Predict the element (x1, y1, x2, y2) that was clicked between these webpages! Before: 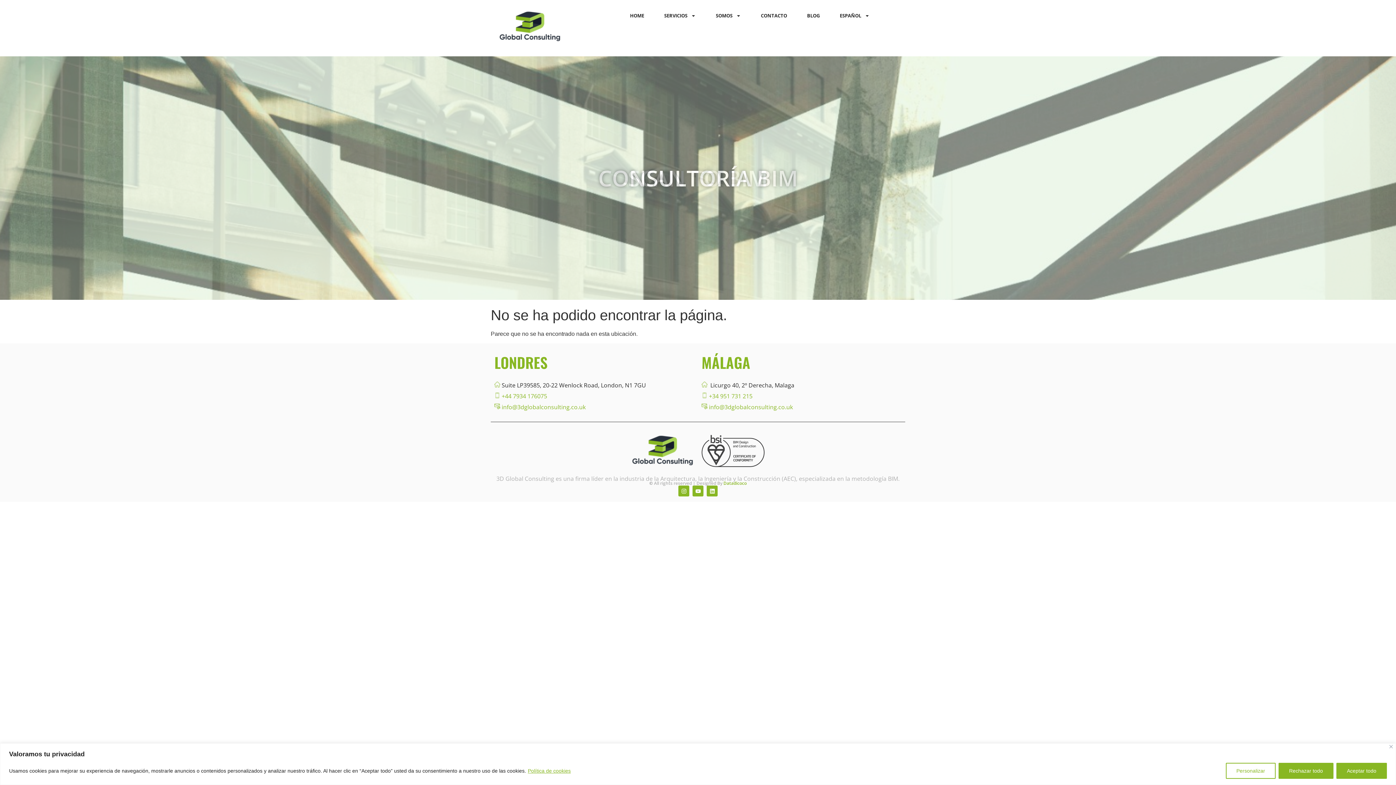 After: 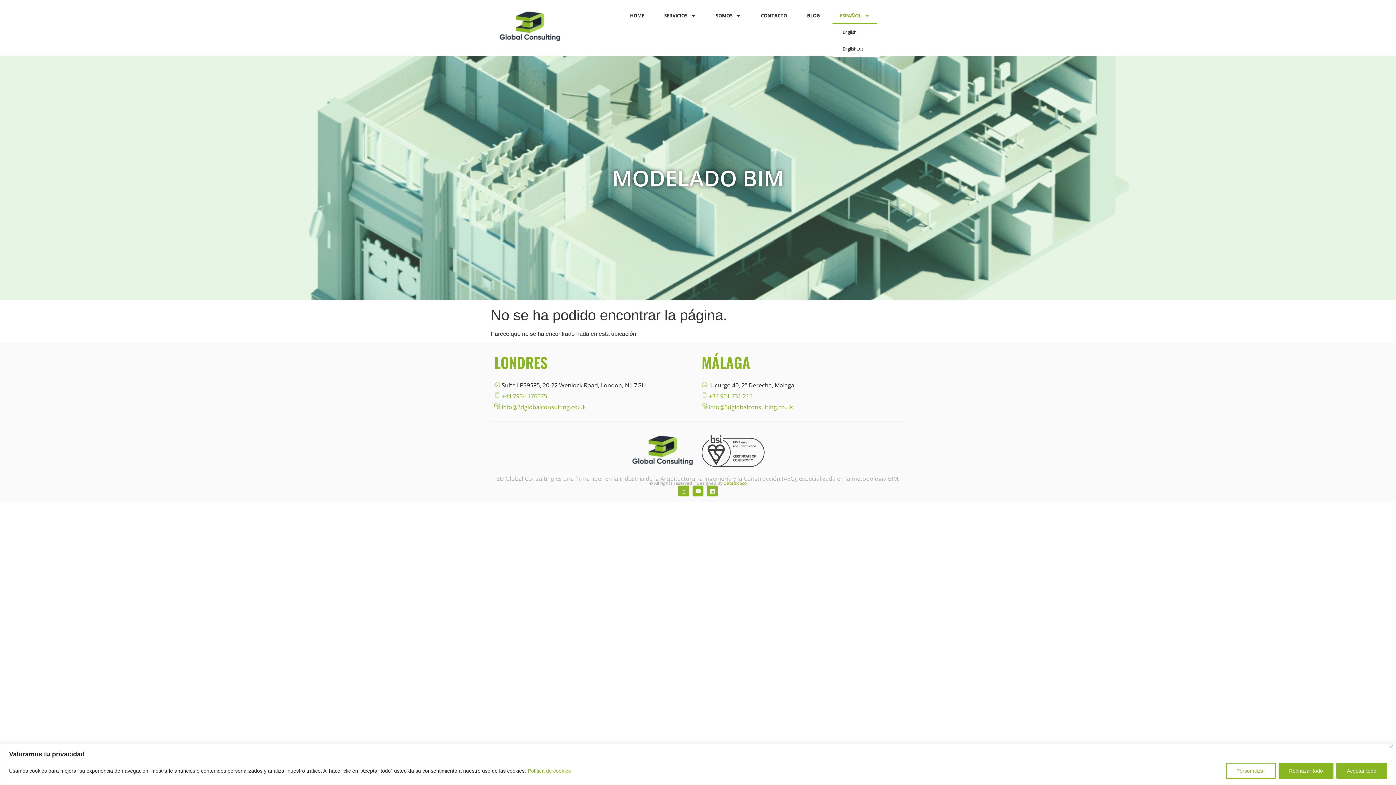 Action: bbox: (832, 7, 877, 24) label: ESPAÑOL